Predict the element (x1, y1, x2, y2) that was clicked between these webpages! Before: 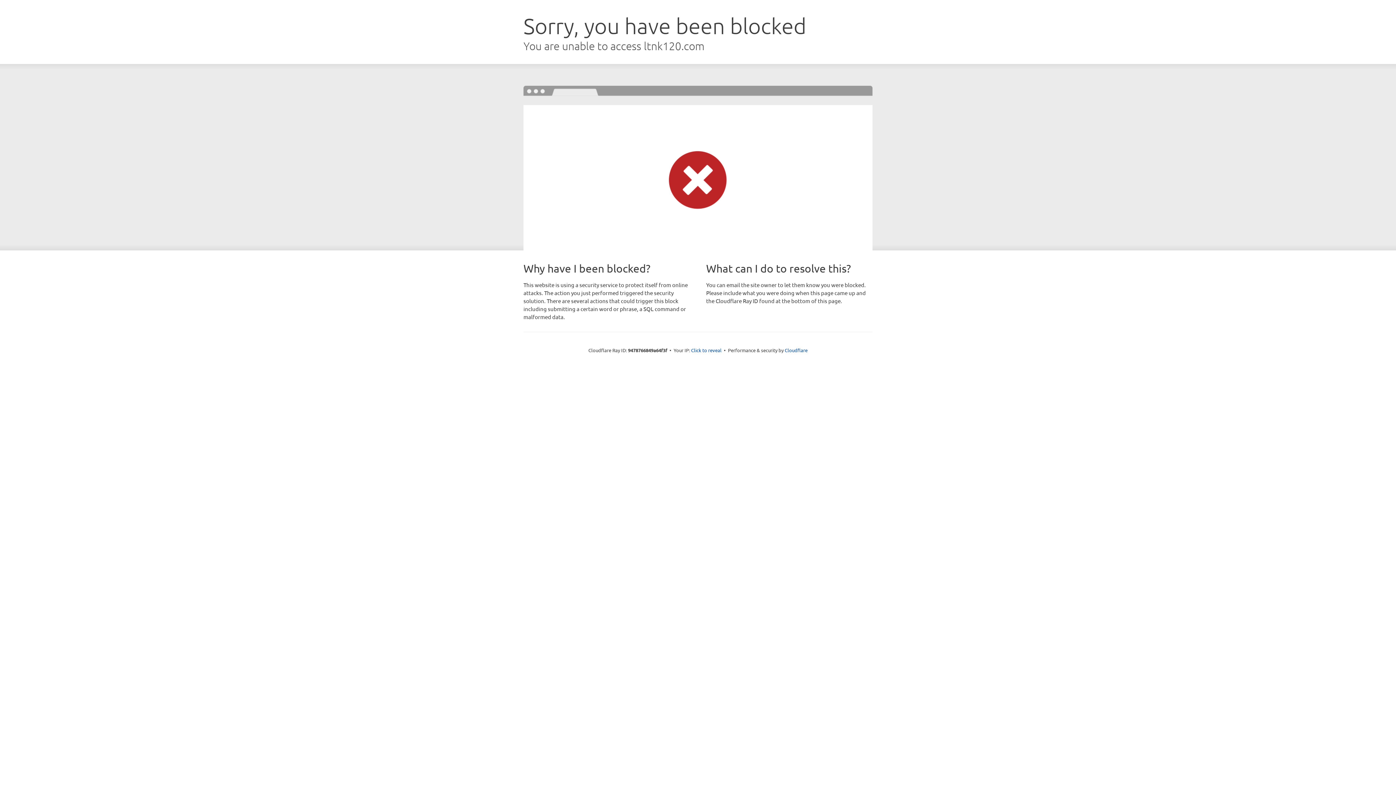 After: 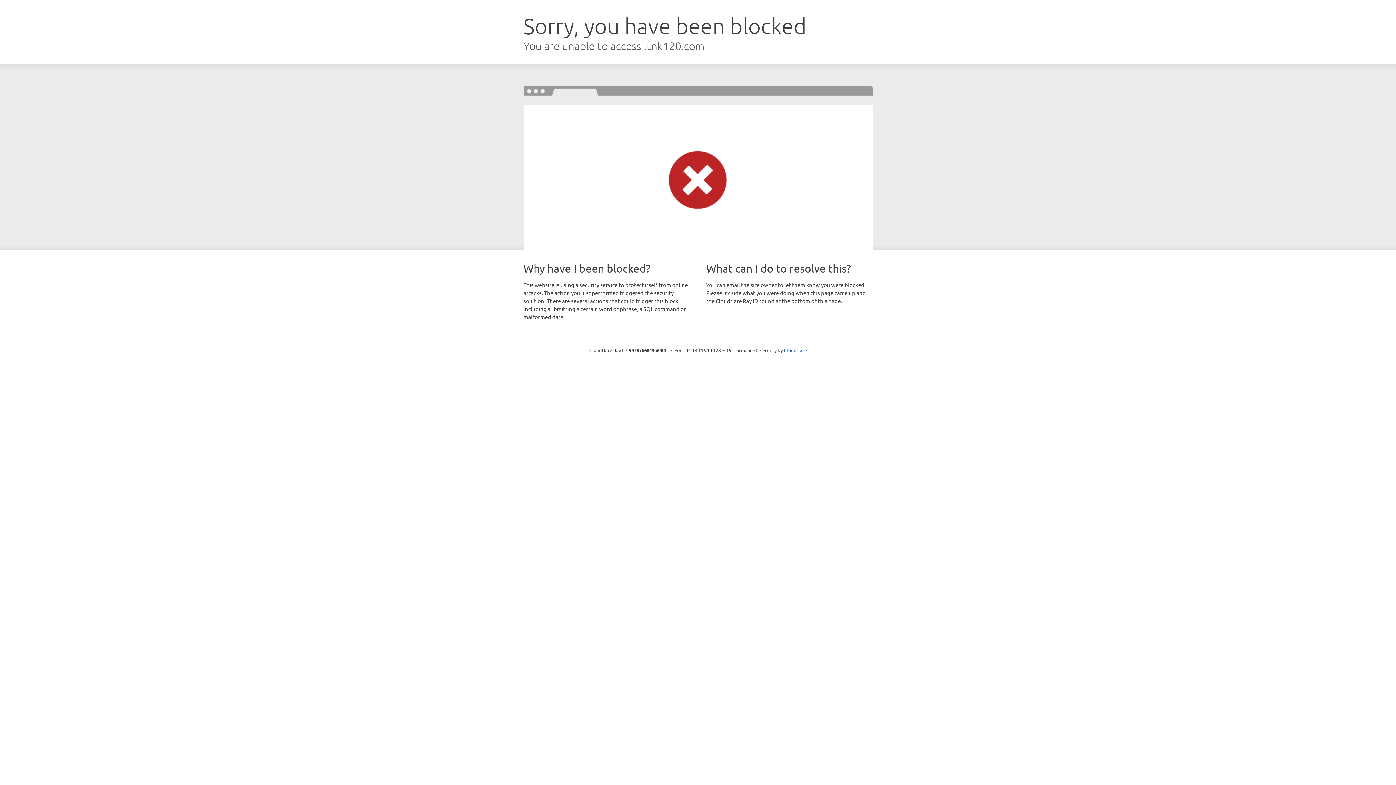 Action: bbox: (691, 346, 721, 353) label: Click to reveal